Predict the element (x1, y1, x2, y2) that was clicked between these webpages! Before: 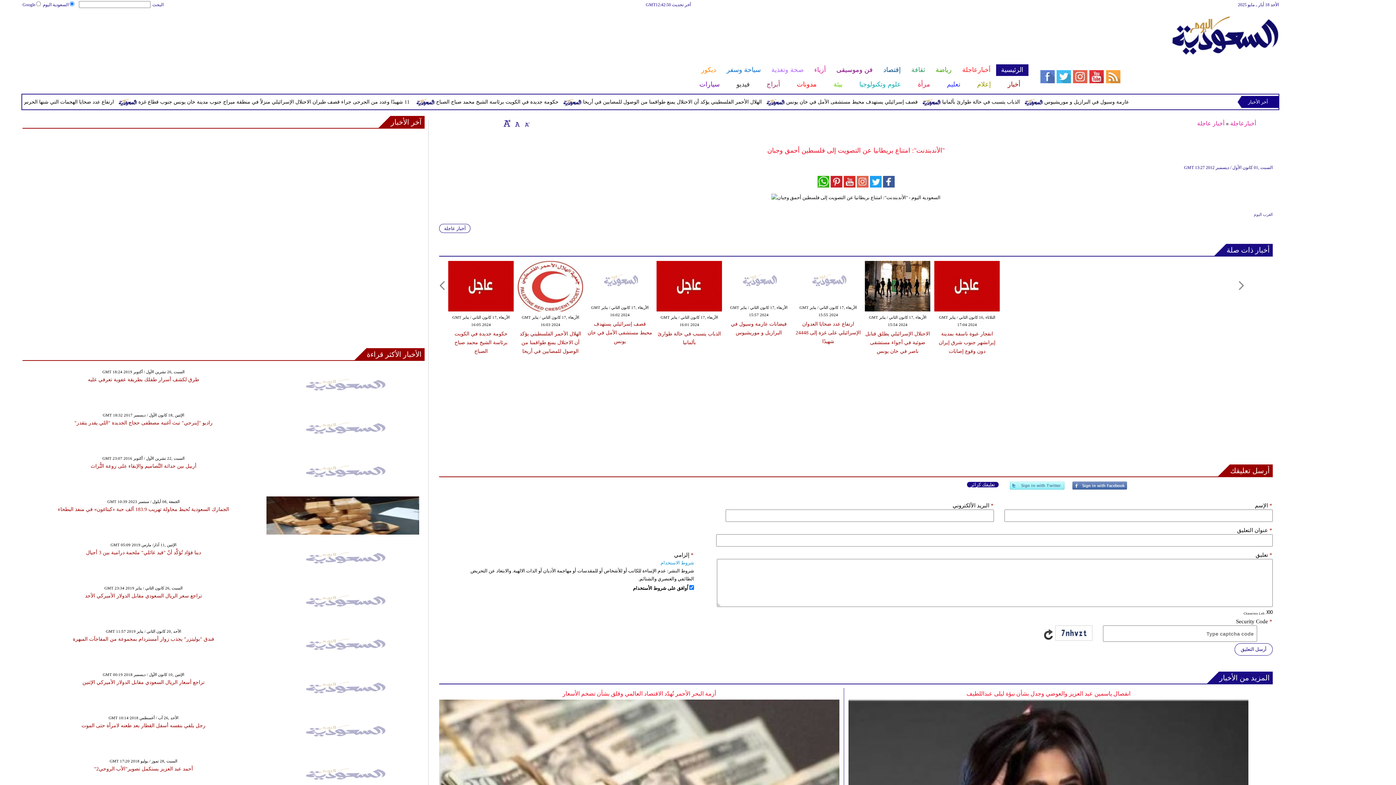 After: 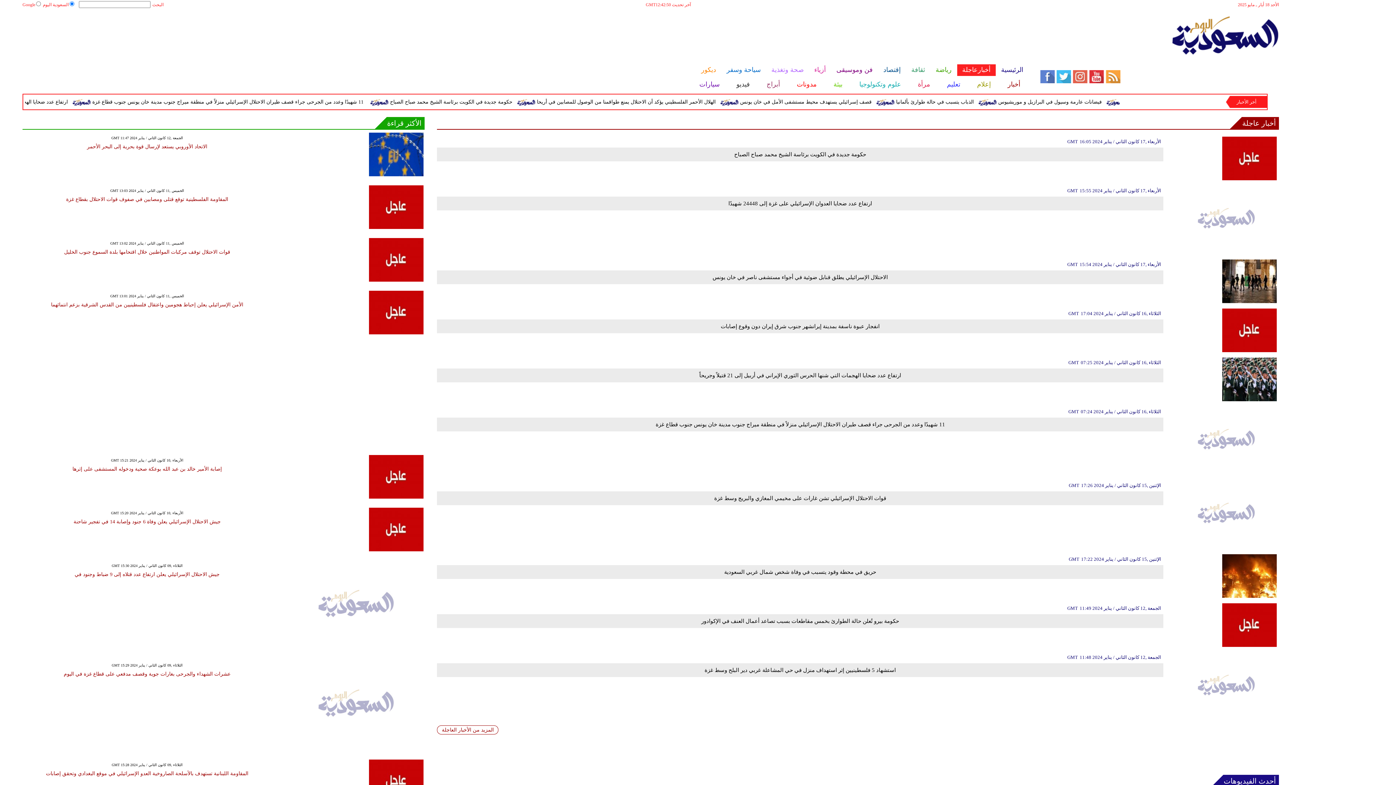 Action: bbox: (1230, 120, 1256, 126) label: أخبارعاجلة